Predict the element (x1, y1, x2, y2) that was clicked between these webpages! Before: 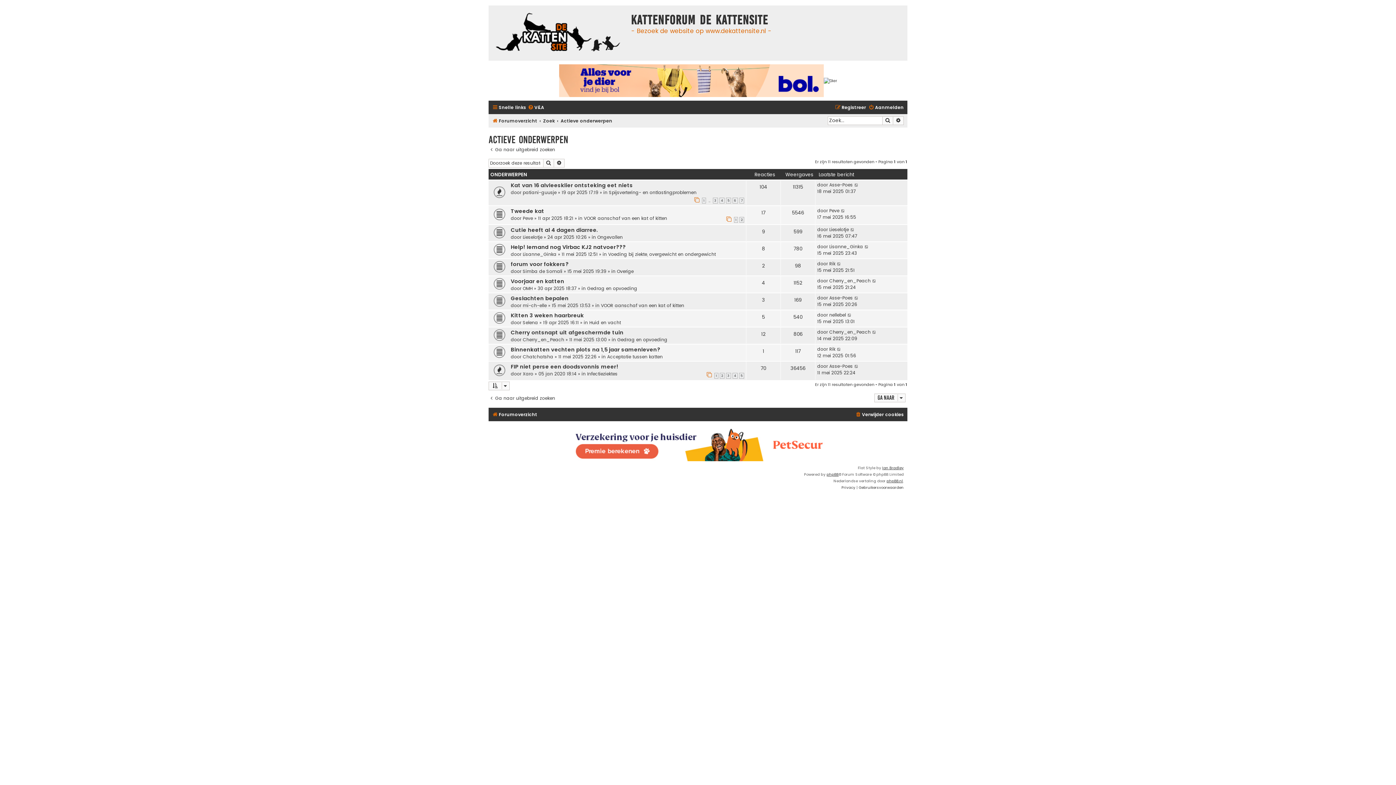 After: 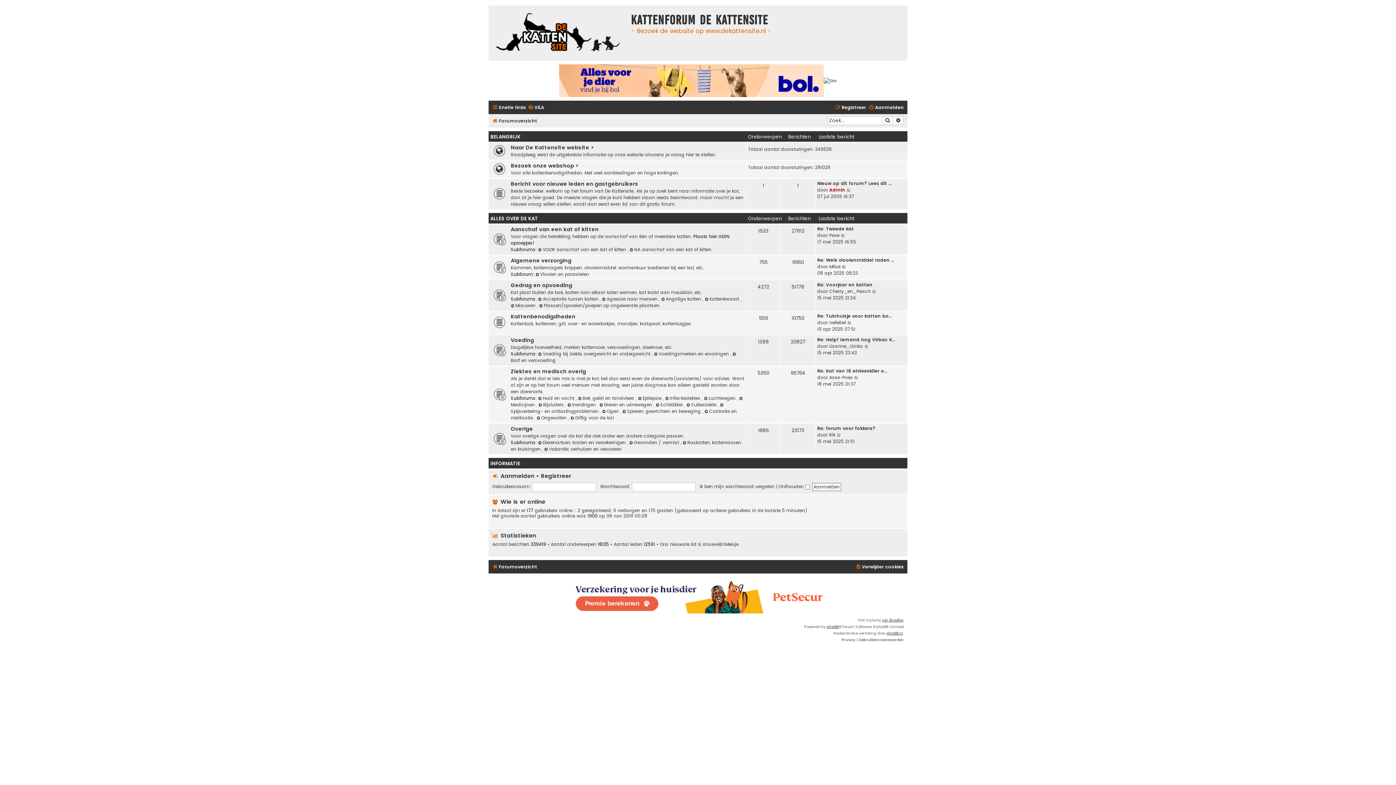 Action: bbox: (490, 7, 625, 58)